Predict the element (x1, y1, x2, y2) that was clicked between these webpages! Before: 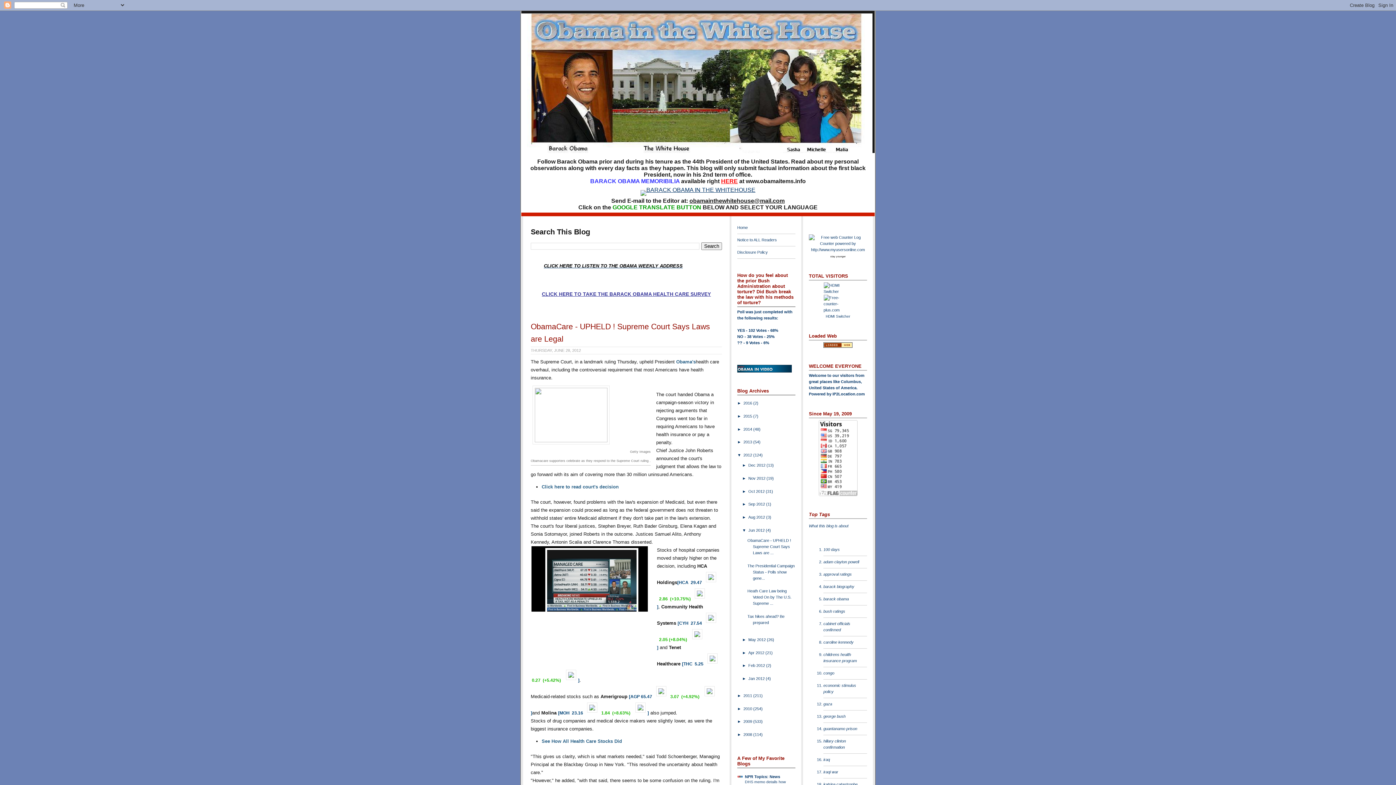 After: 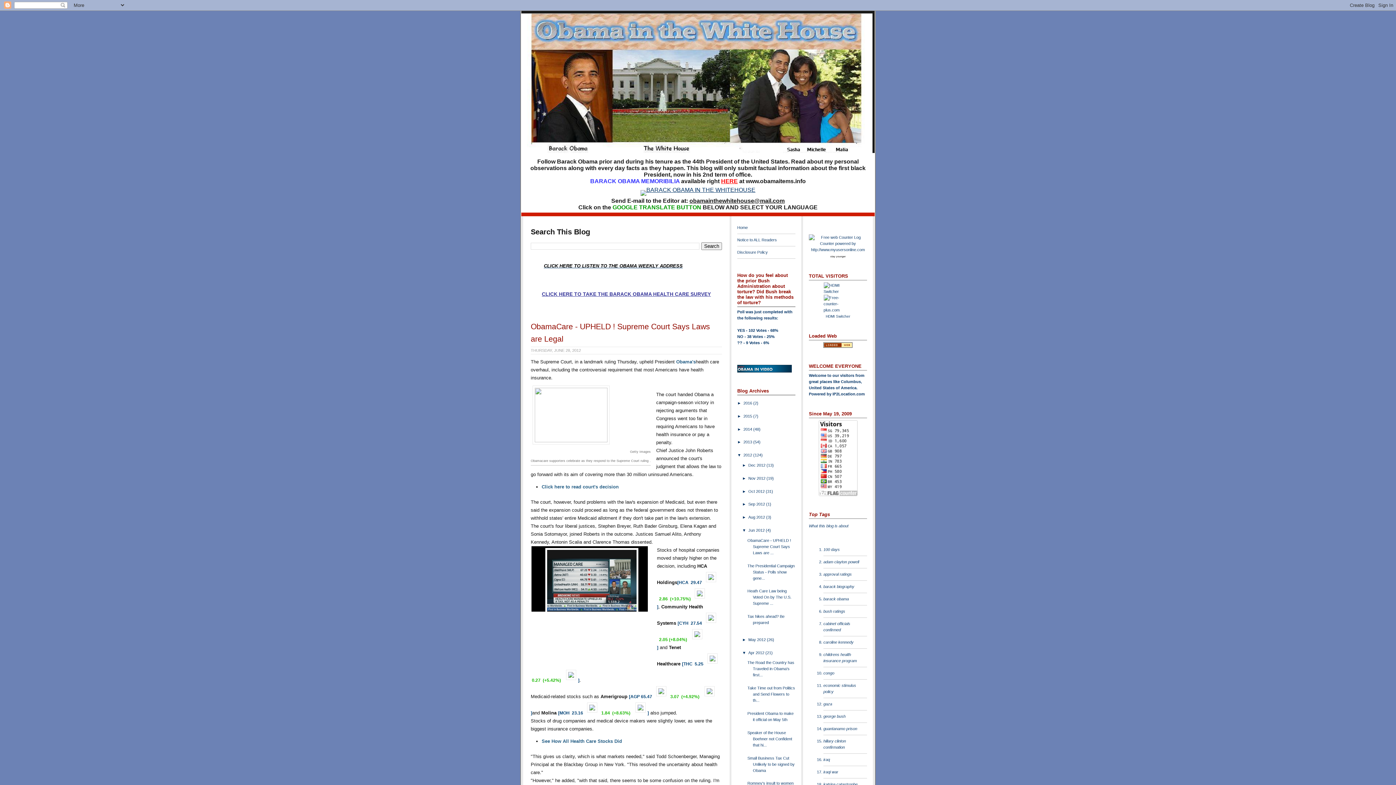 Action: label: ►   bbox: (742, 650, 748, 655)